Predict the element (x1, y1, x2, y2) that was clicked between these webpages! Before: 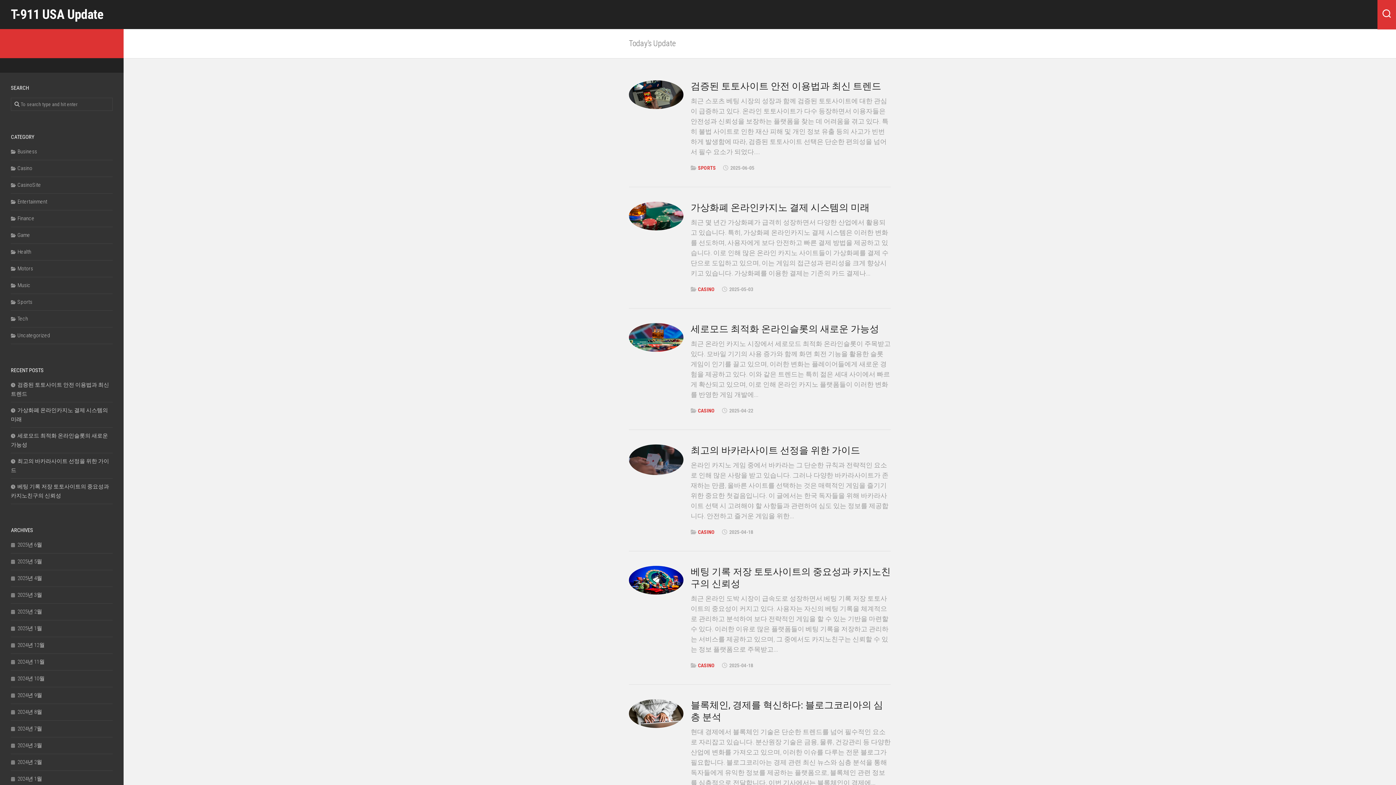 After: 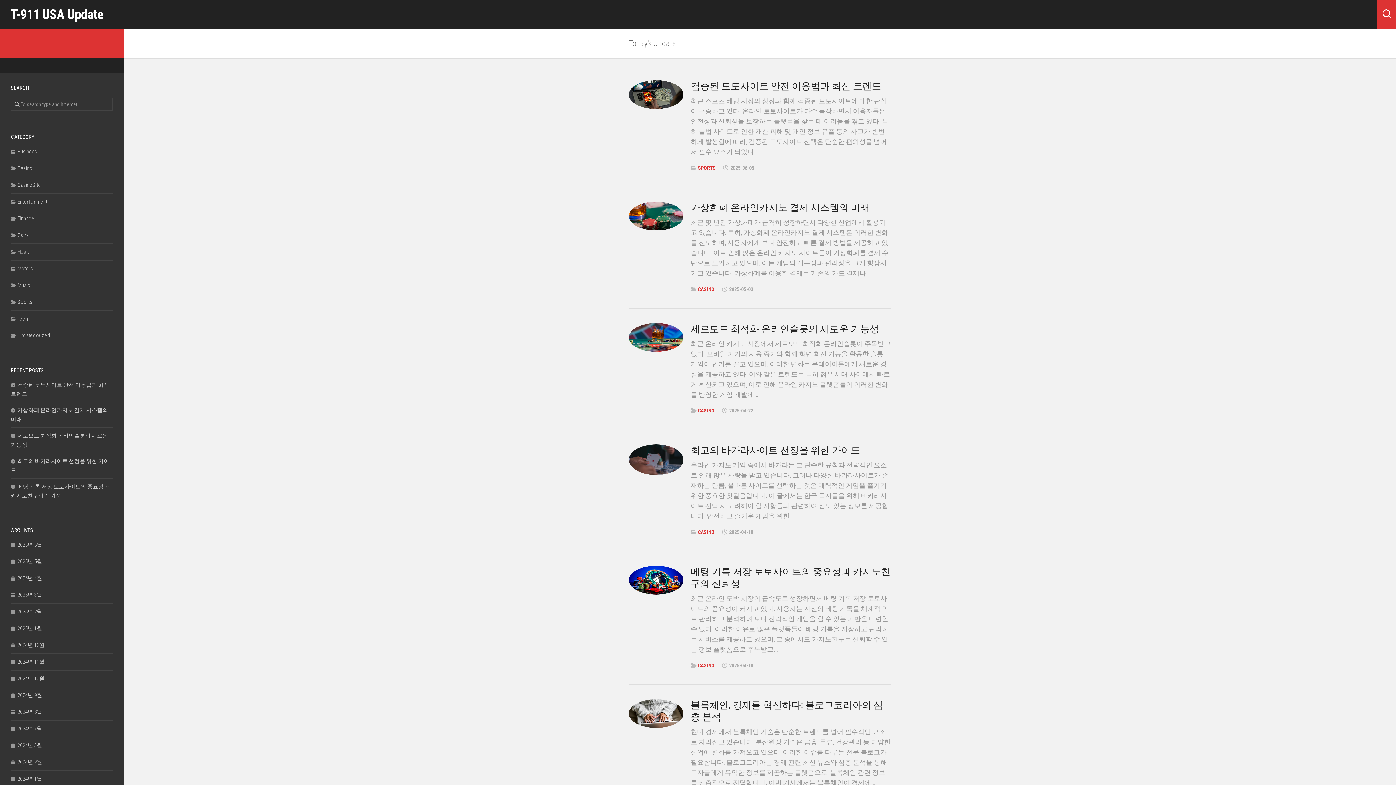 Action: bbox: (10, 3, 103, 25) label: T-911 USA Update